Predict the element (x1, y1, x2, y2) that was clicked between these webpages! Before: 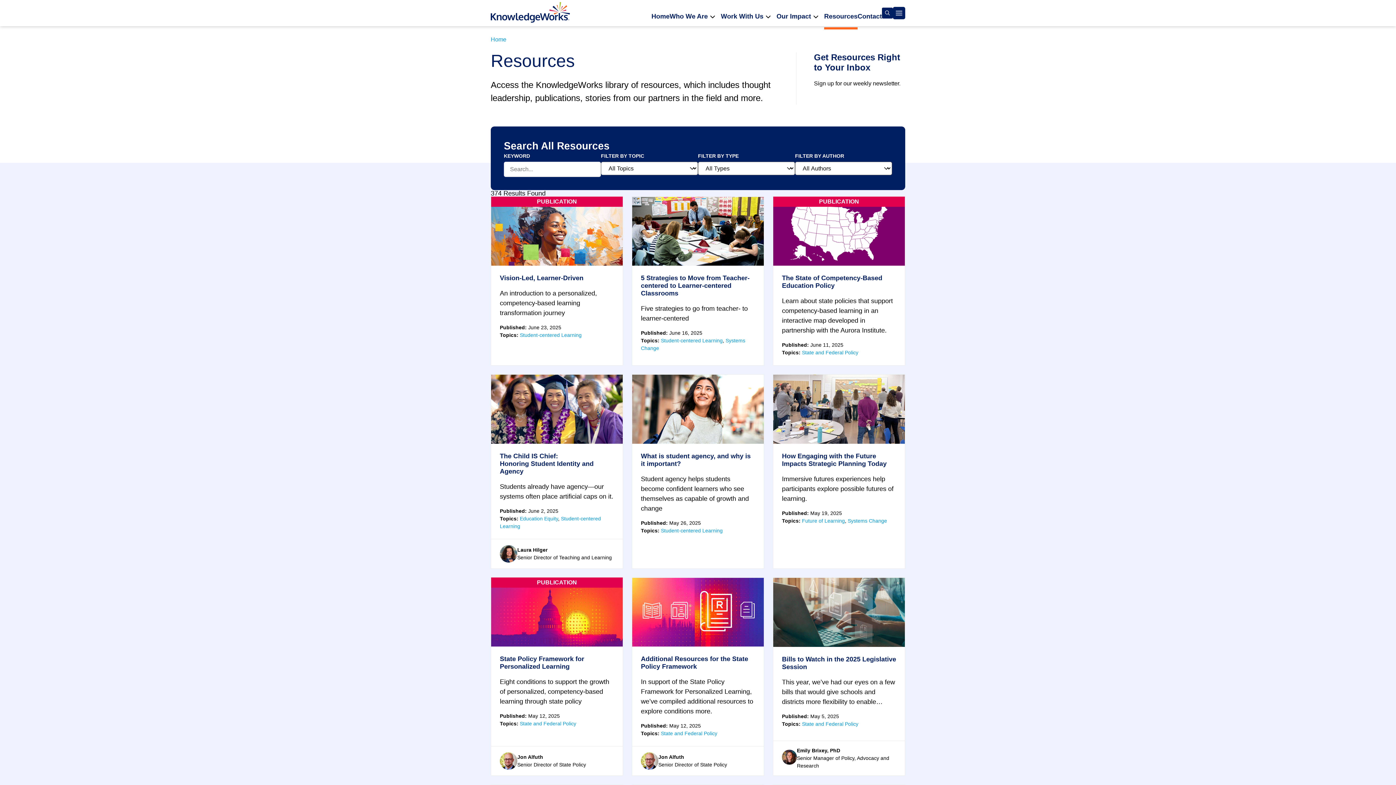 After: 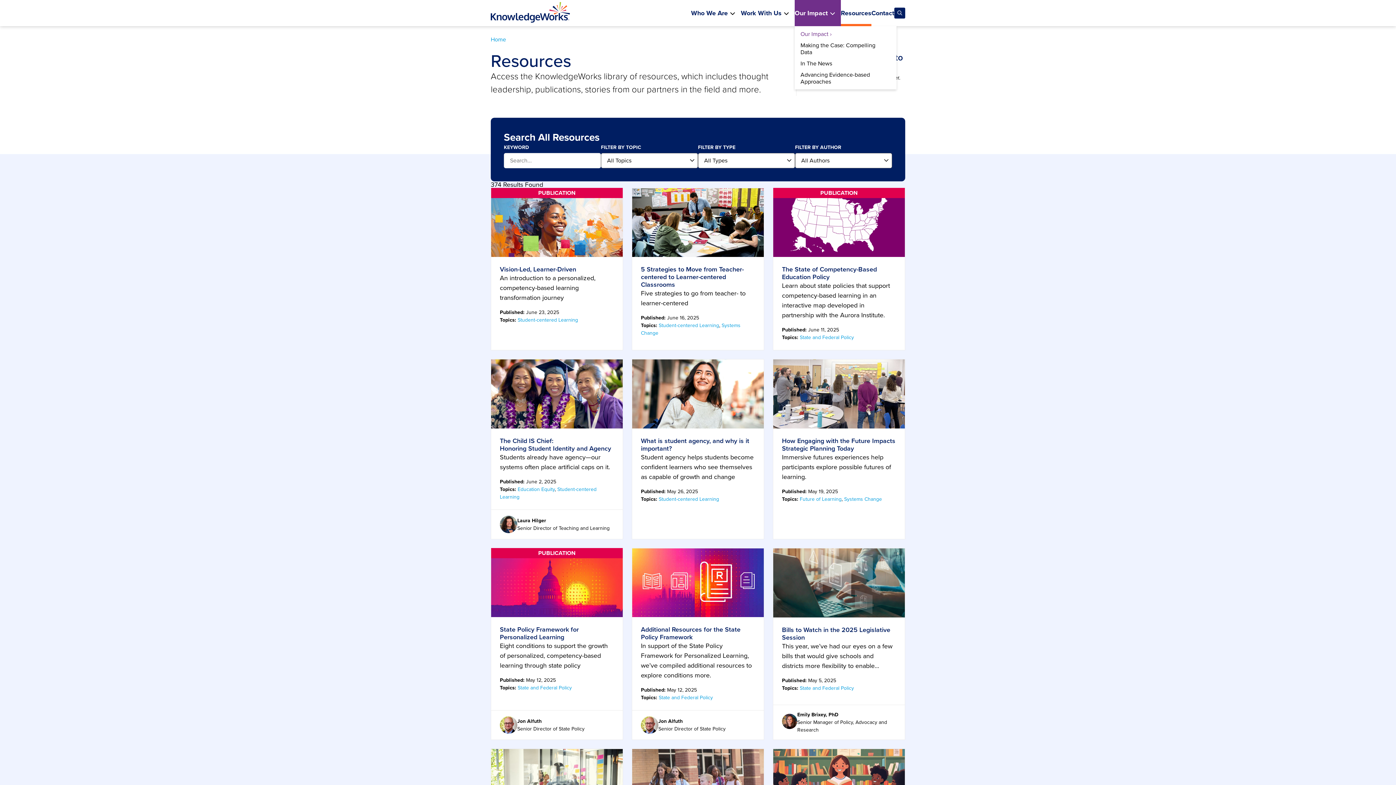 Action: bbox: (776, 3, 824, 29) label: Our Impact